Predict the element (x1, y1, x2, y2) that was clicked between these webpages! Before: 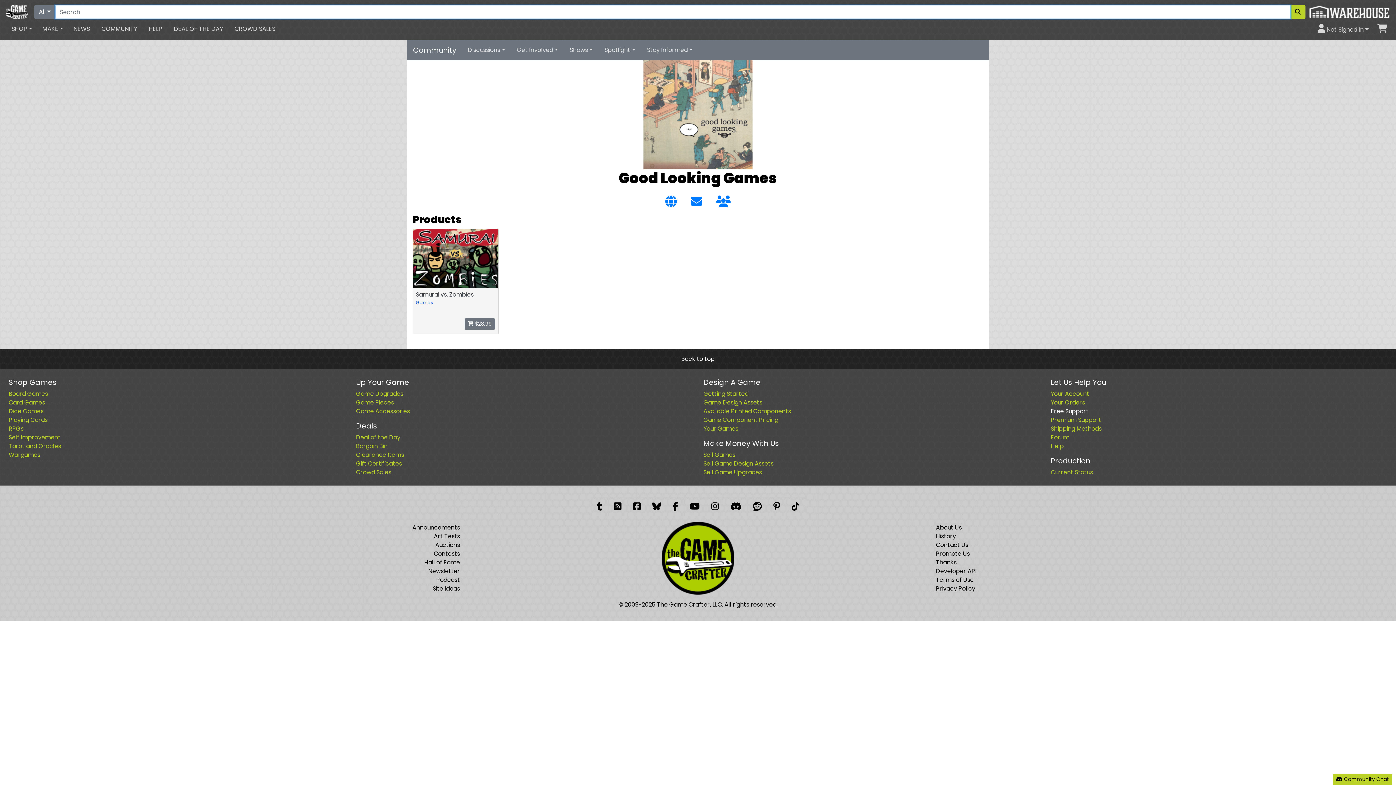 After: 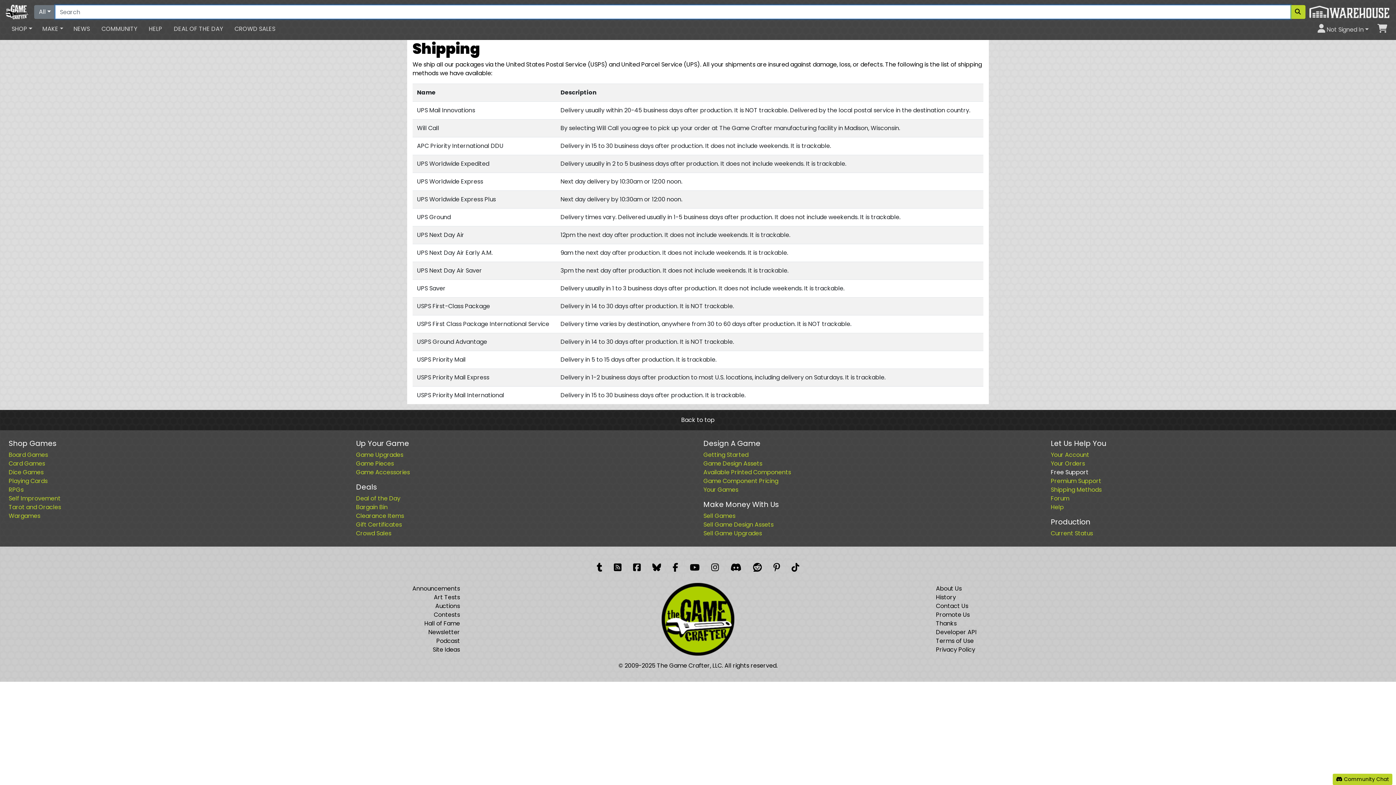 Action: label: Shipping Methods bbox: (1051, 424, 1102, 433)